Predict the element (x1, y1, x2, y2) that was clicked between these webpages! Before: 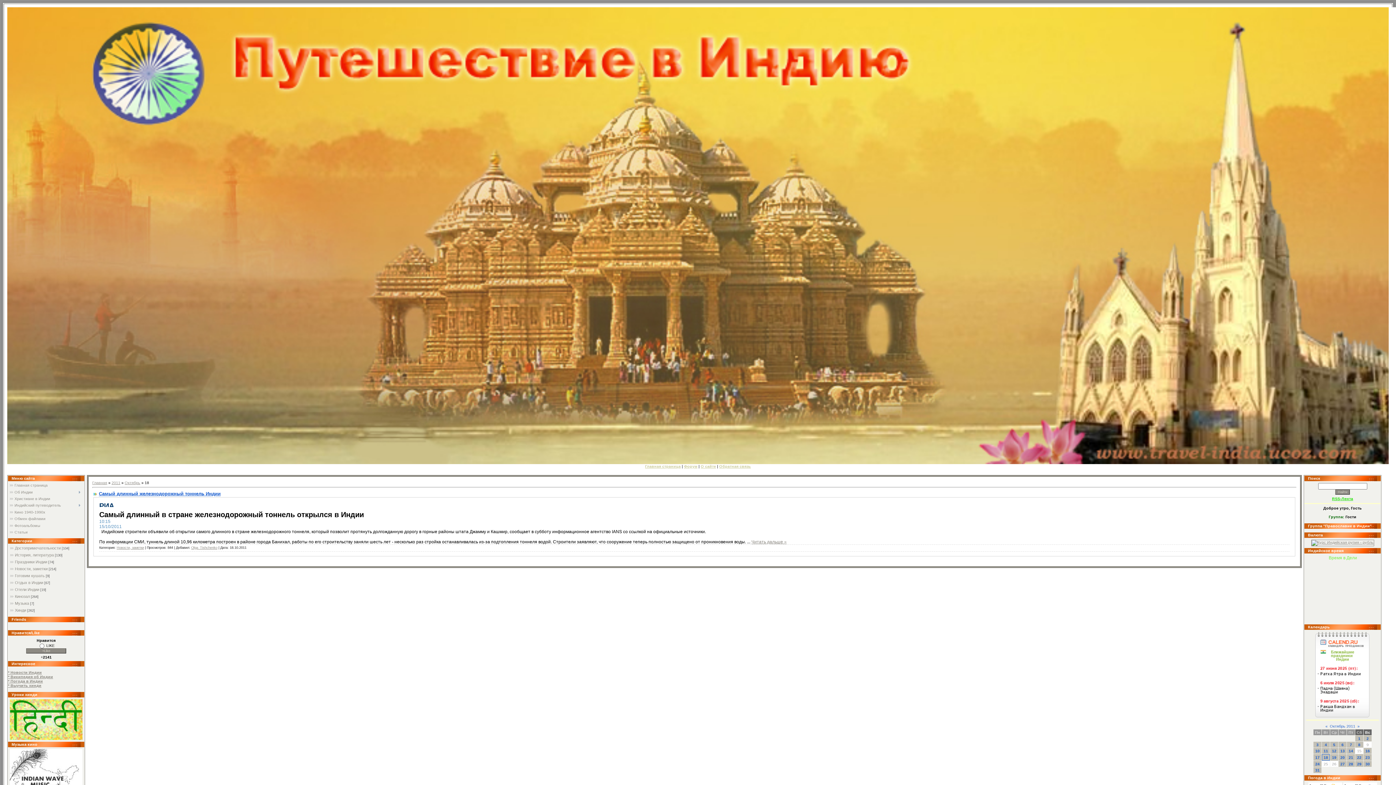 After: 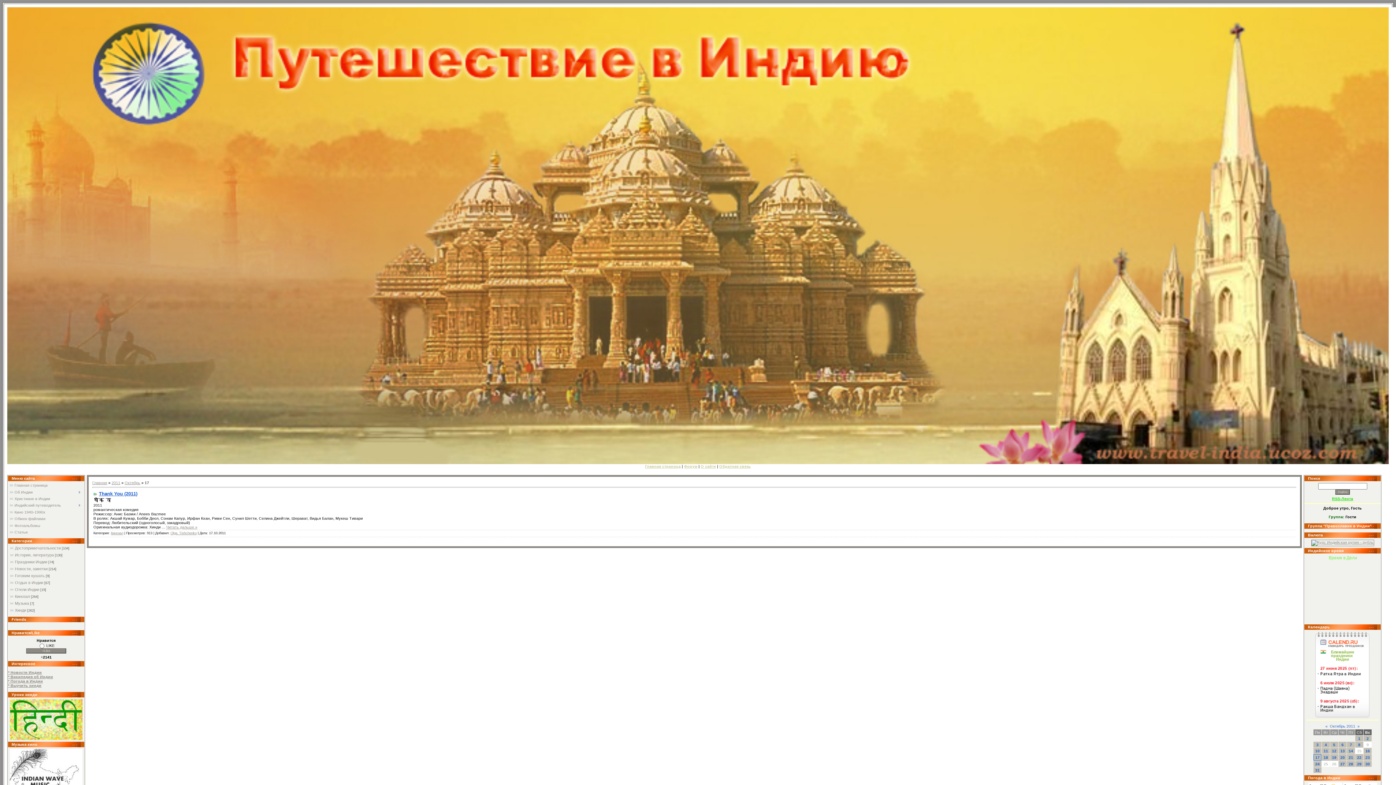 Action: bbox: (1315, 755, 1320, 759) label: 17